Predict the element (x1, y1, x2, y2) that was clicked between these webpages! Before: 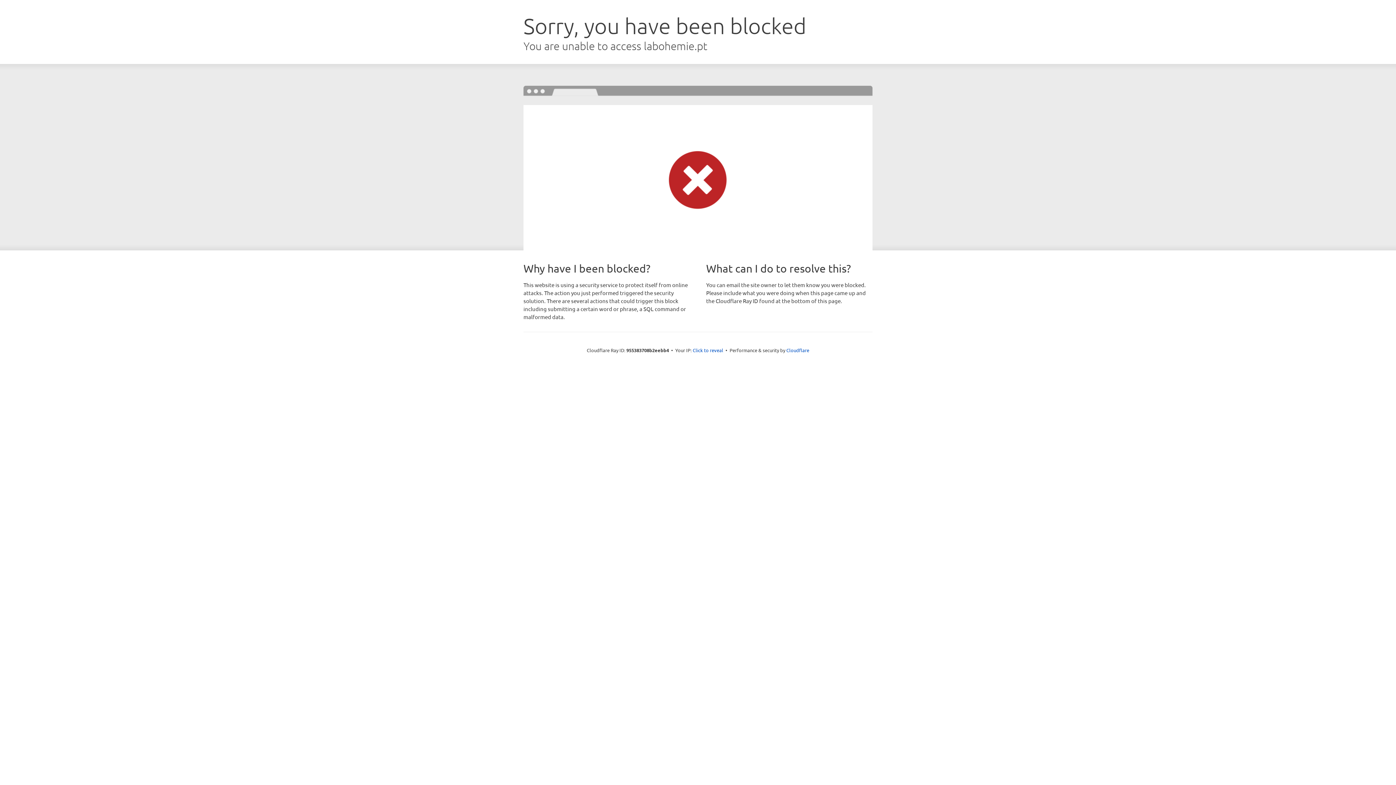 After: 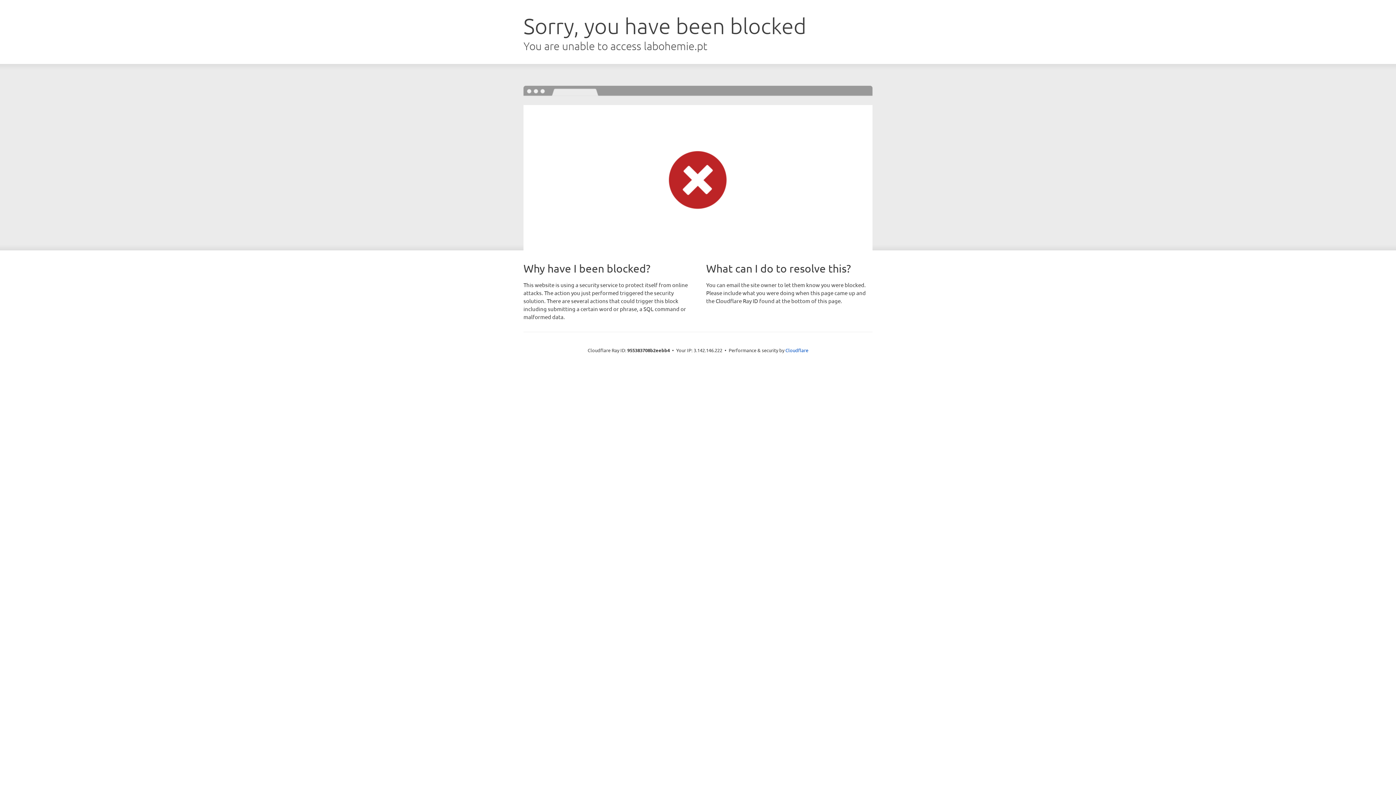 Action: label: Click to reveal bbox: (692, 346, 723, 353)